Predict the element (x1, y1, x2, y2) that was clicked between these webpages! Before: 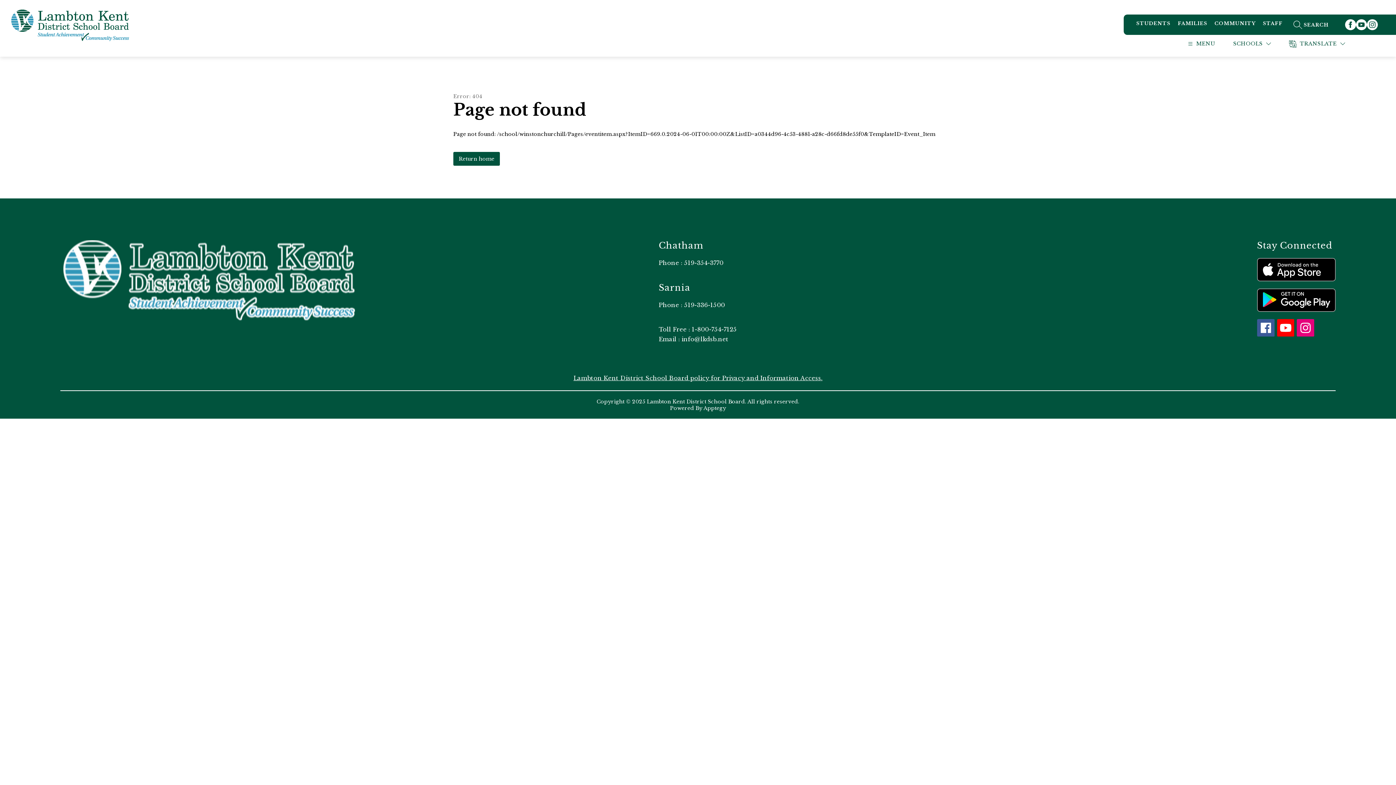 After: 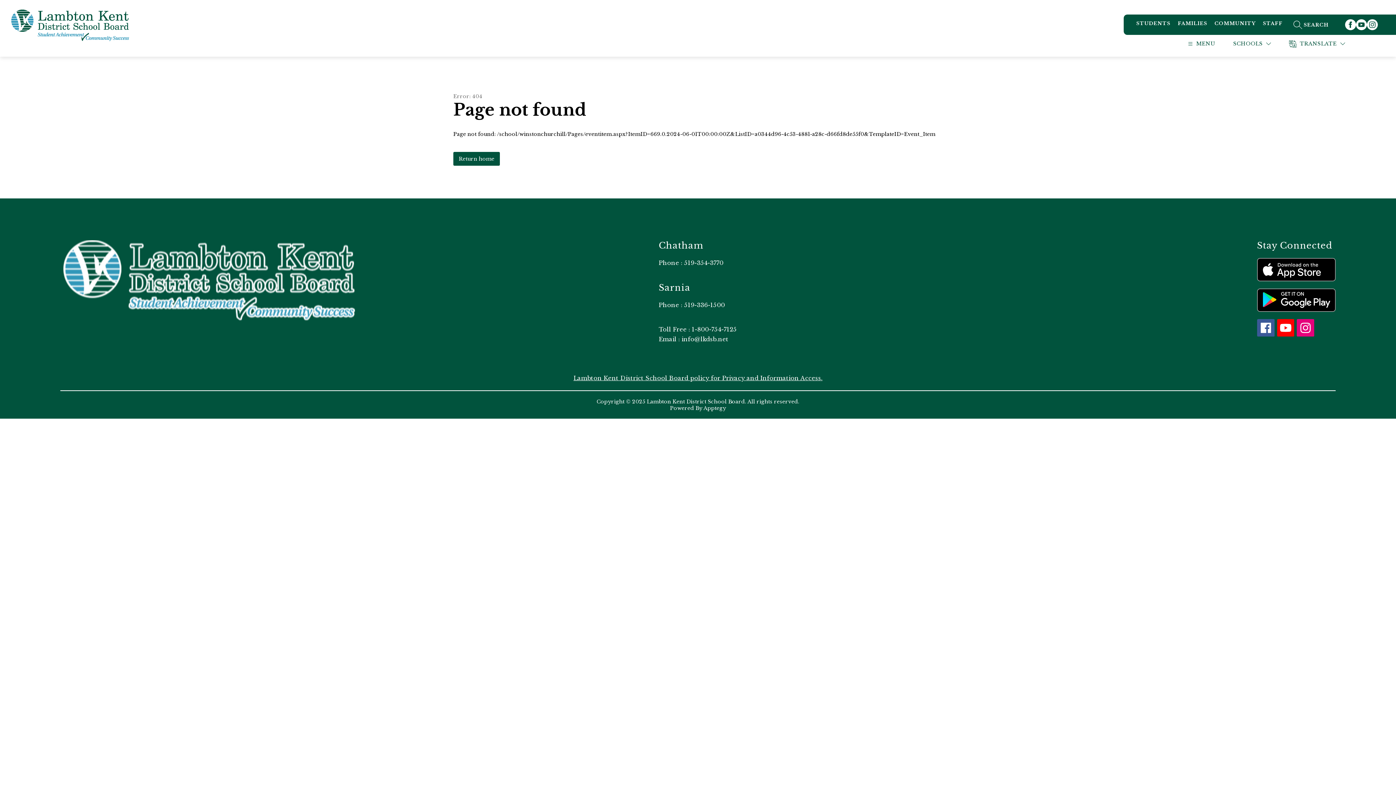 Action: bbox: (1277, 319, 1294, 336)